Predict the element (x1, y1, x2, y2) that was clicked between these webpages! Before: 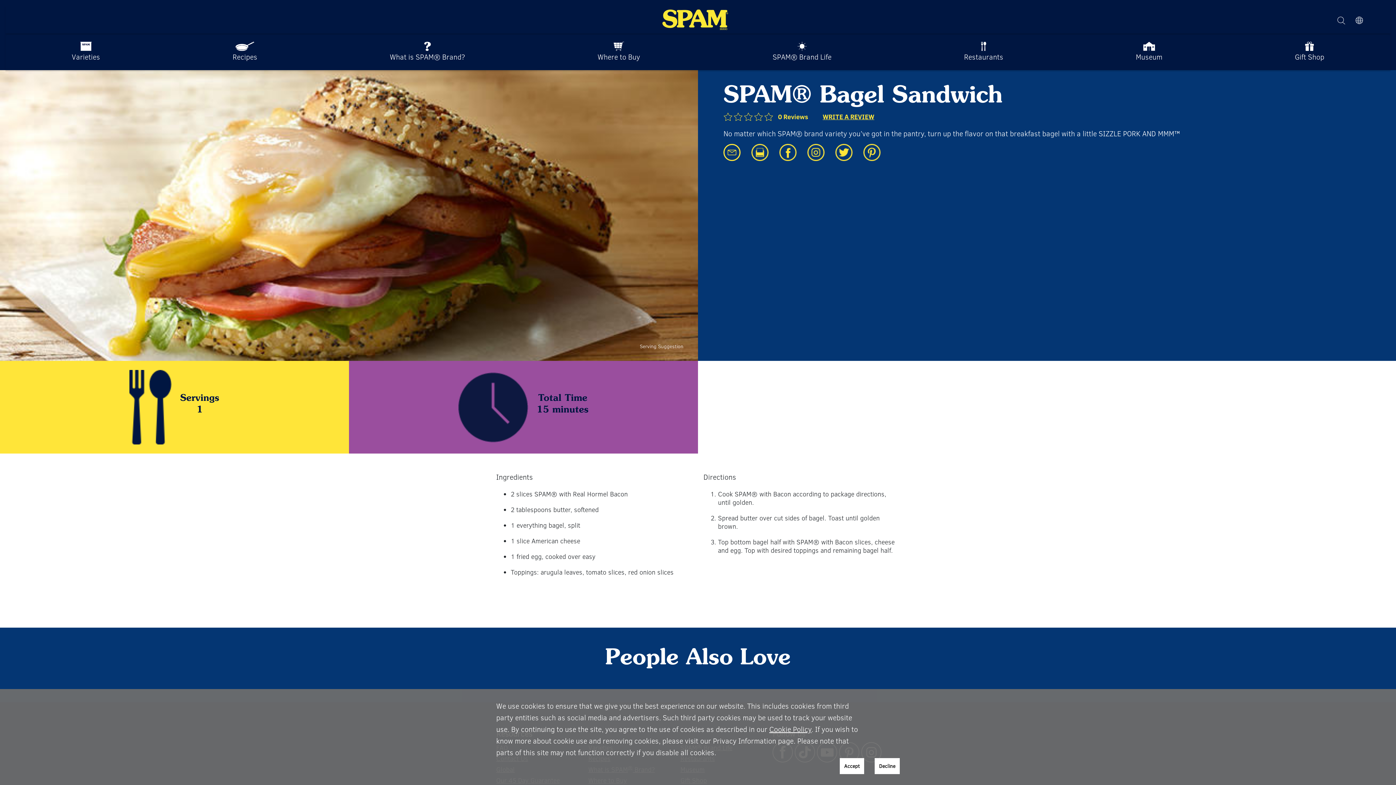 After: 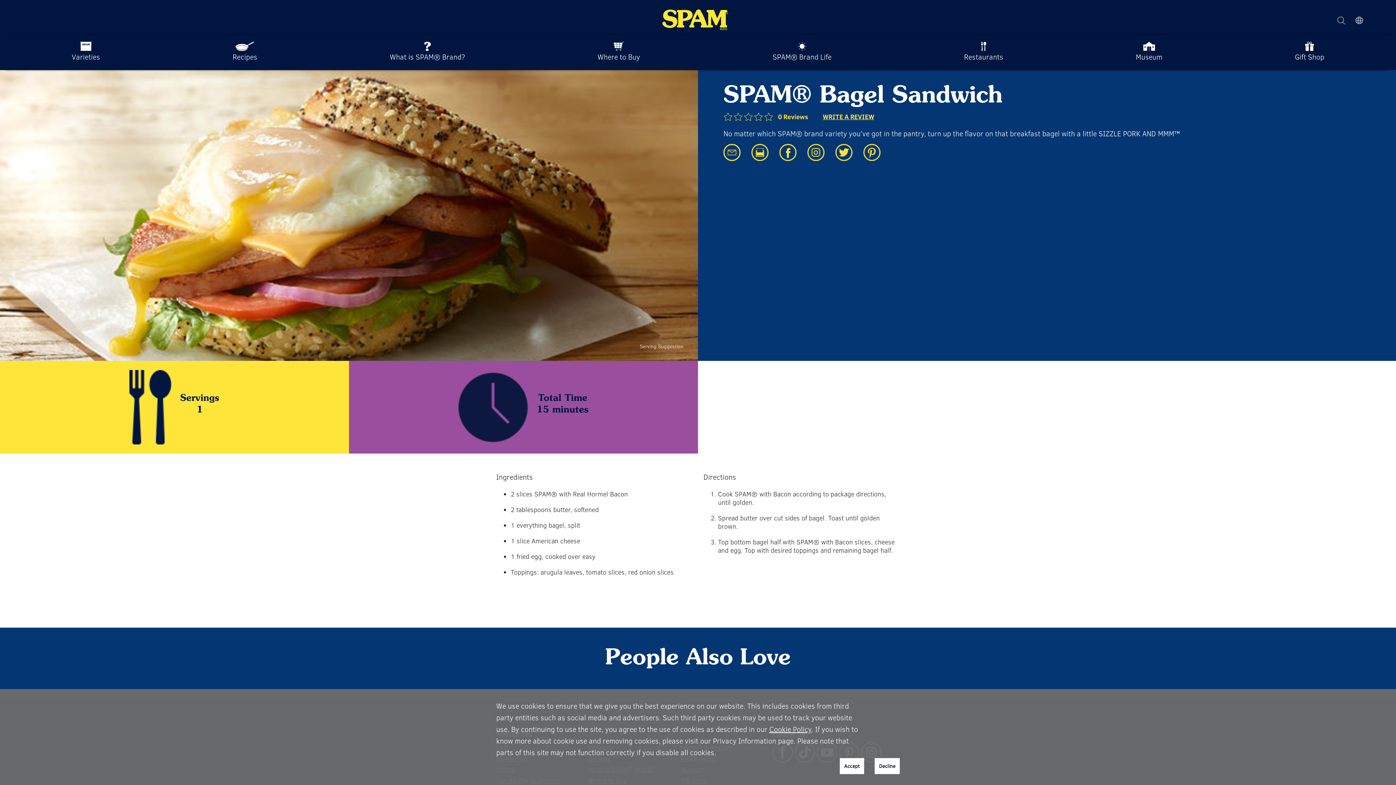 Action: bbox: (835, 146, 863, 156)